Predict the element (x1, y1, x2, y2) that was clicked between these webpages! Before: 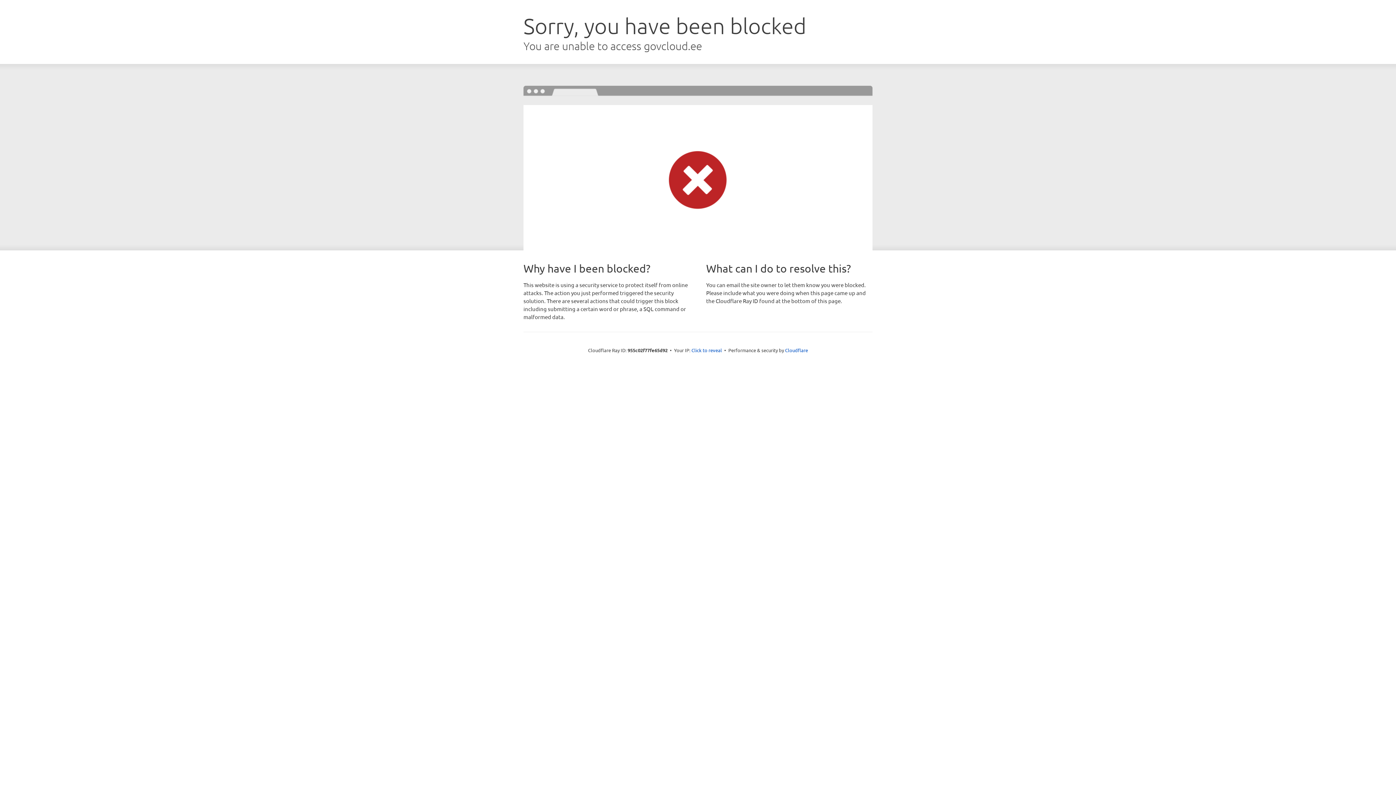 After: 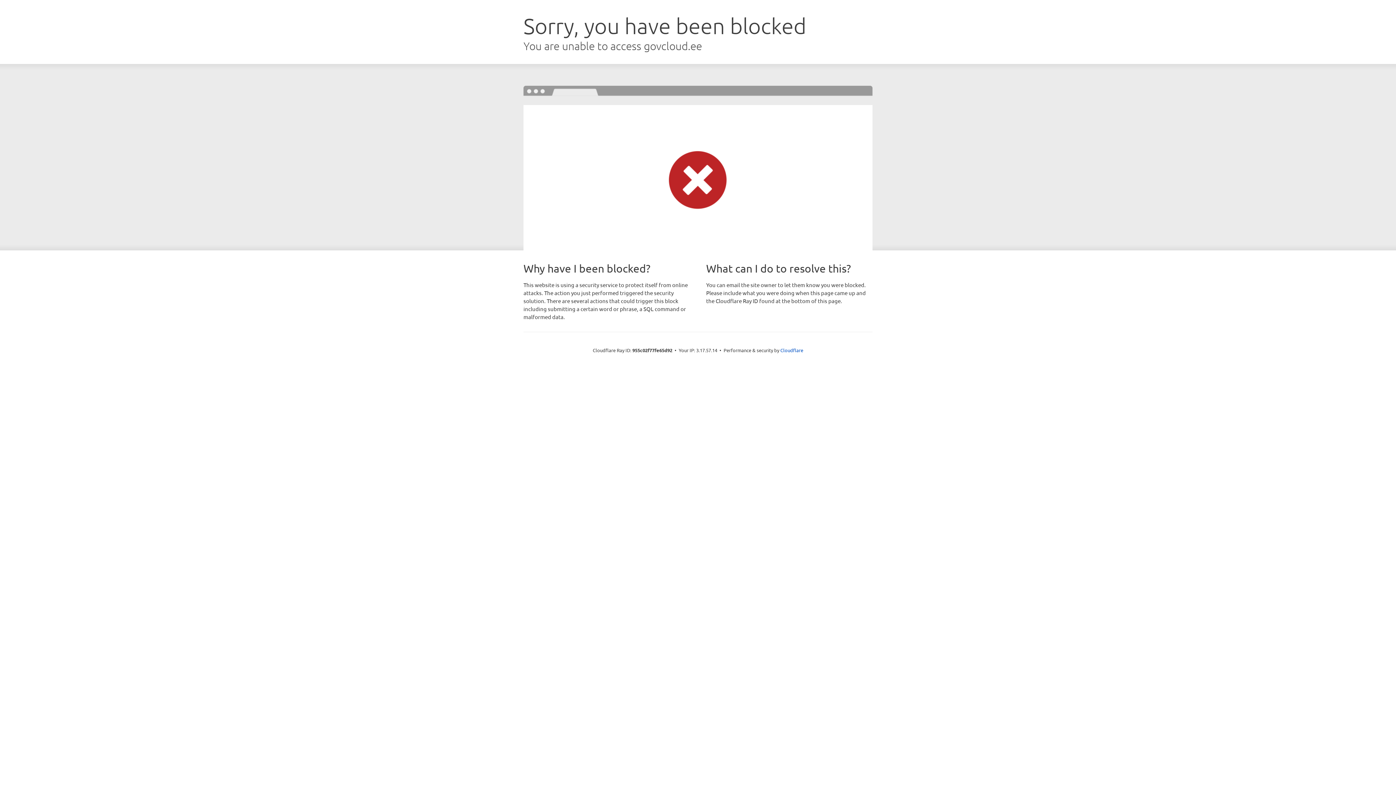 Action: bbox: (691, 346, 722, 353) label: Click to reveal